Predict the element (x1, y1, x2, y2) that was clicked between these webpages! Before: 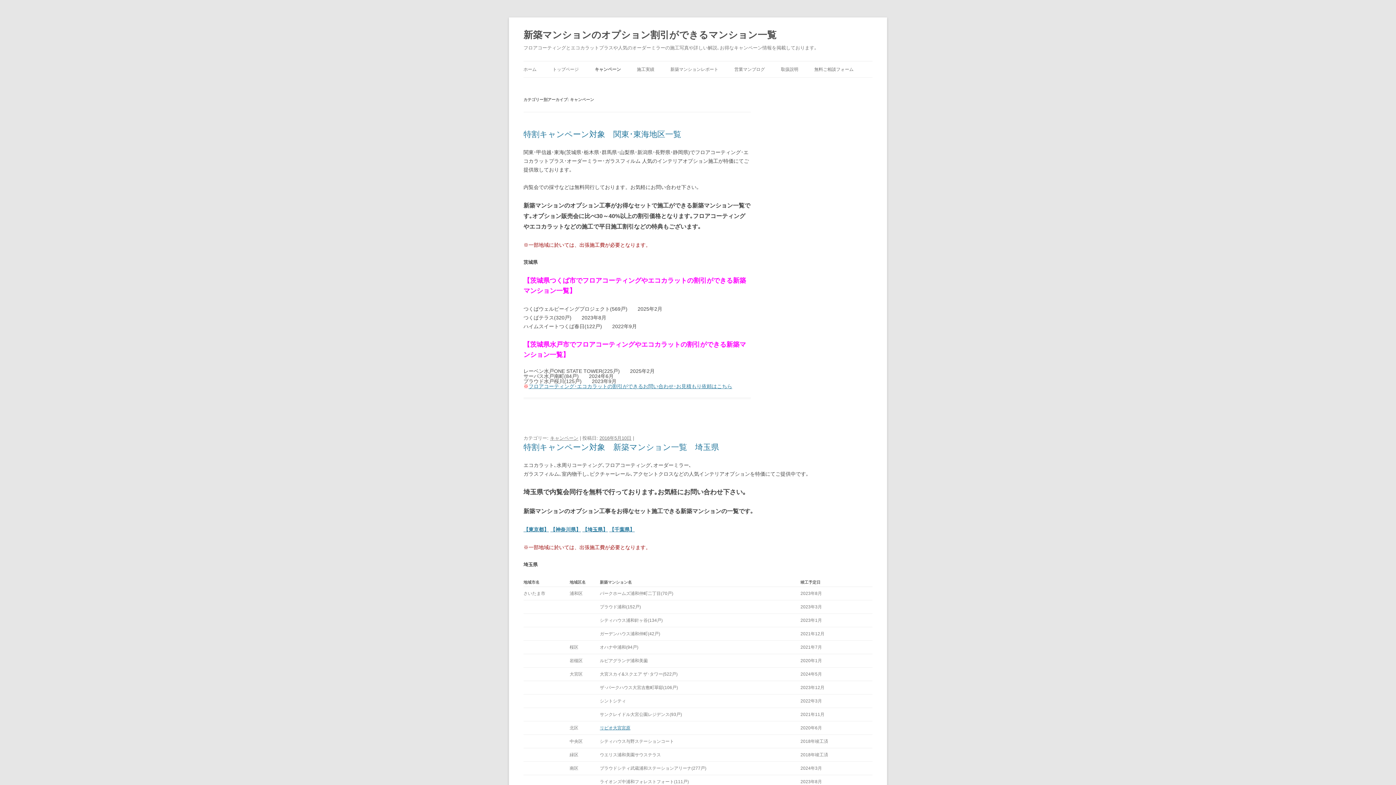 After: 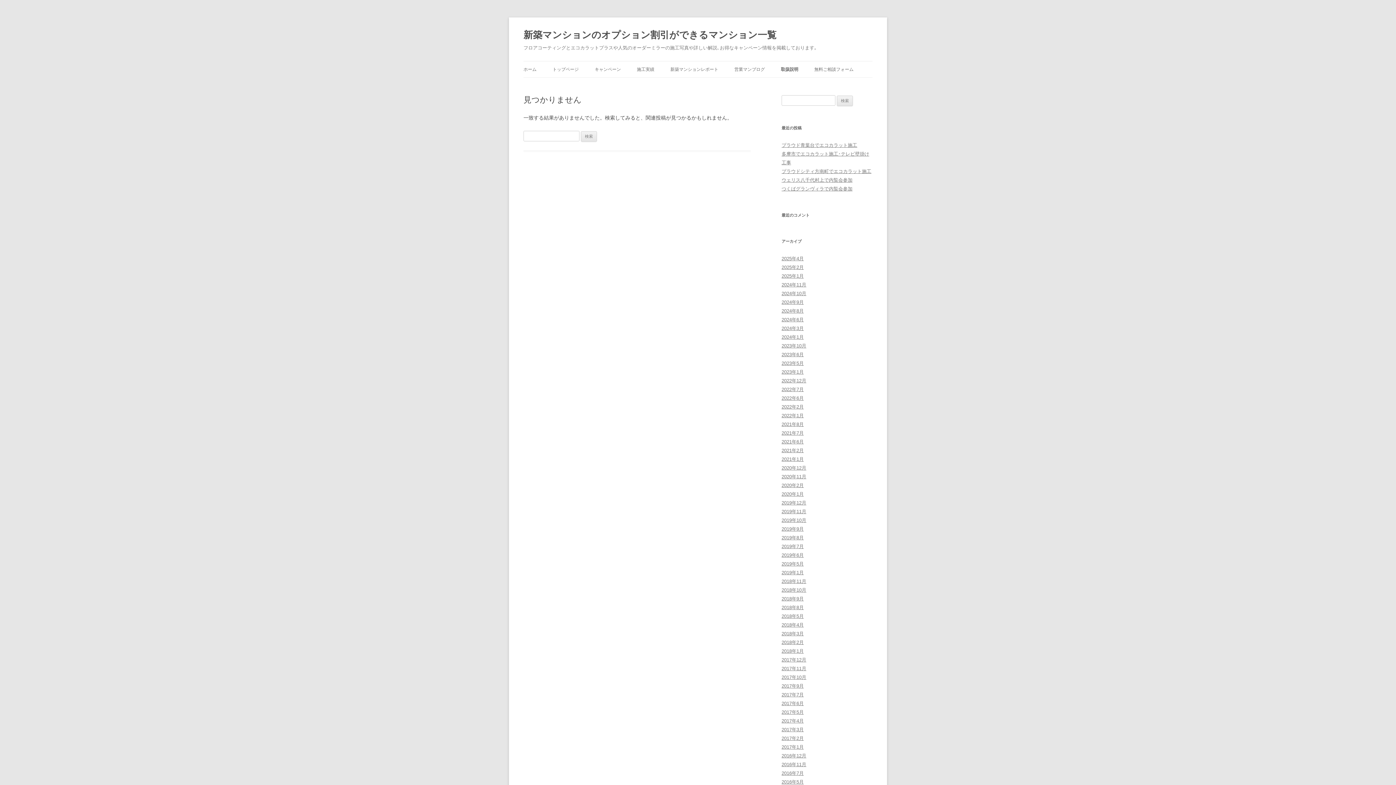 Action: bbox: (781, 61, 798, 77) label: 取扱説明